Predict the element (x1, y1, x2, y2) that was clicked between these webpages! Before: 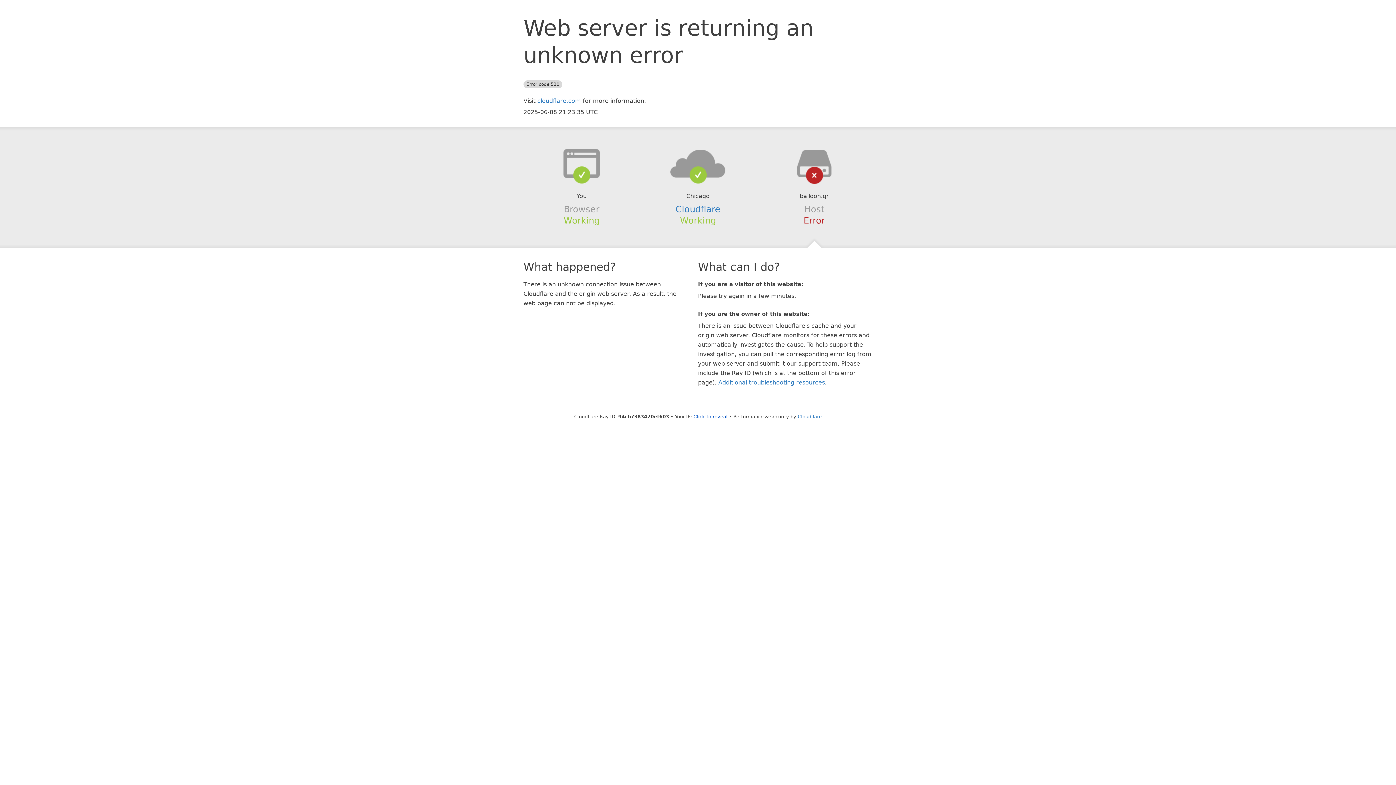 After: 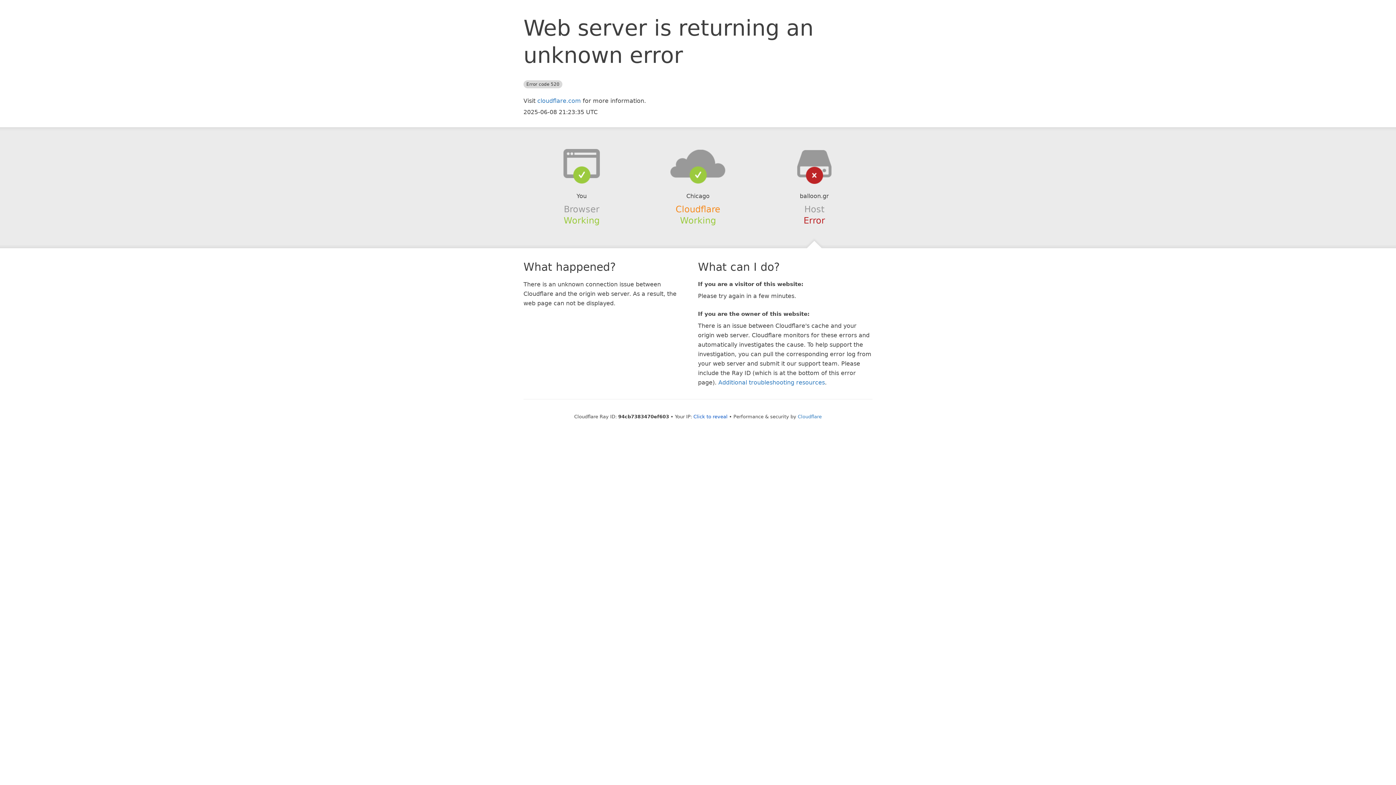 Action: label: Cloudflare bbox: (675, 204, 720, 214)